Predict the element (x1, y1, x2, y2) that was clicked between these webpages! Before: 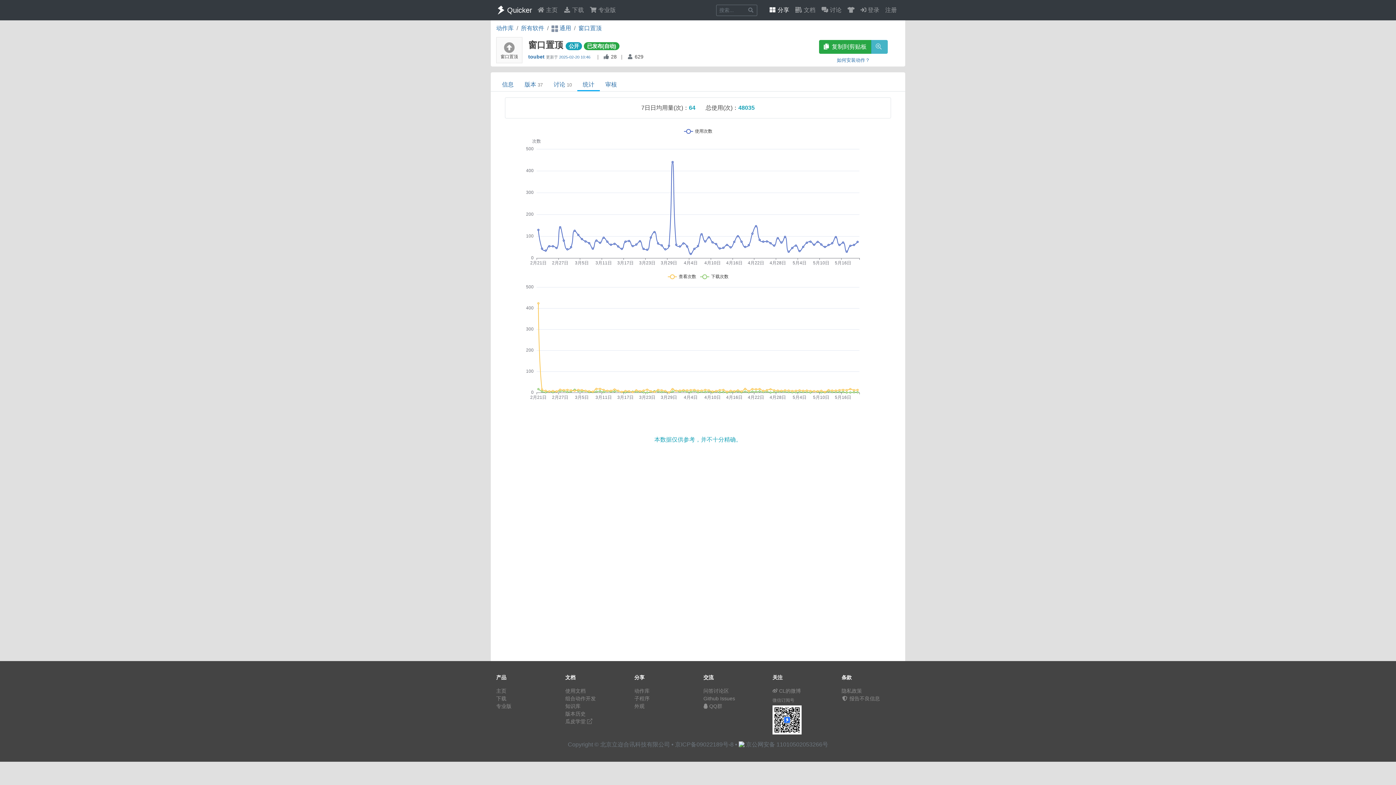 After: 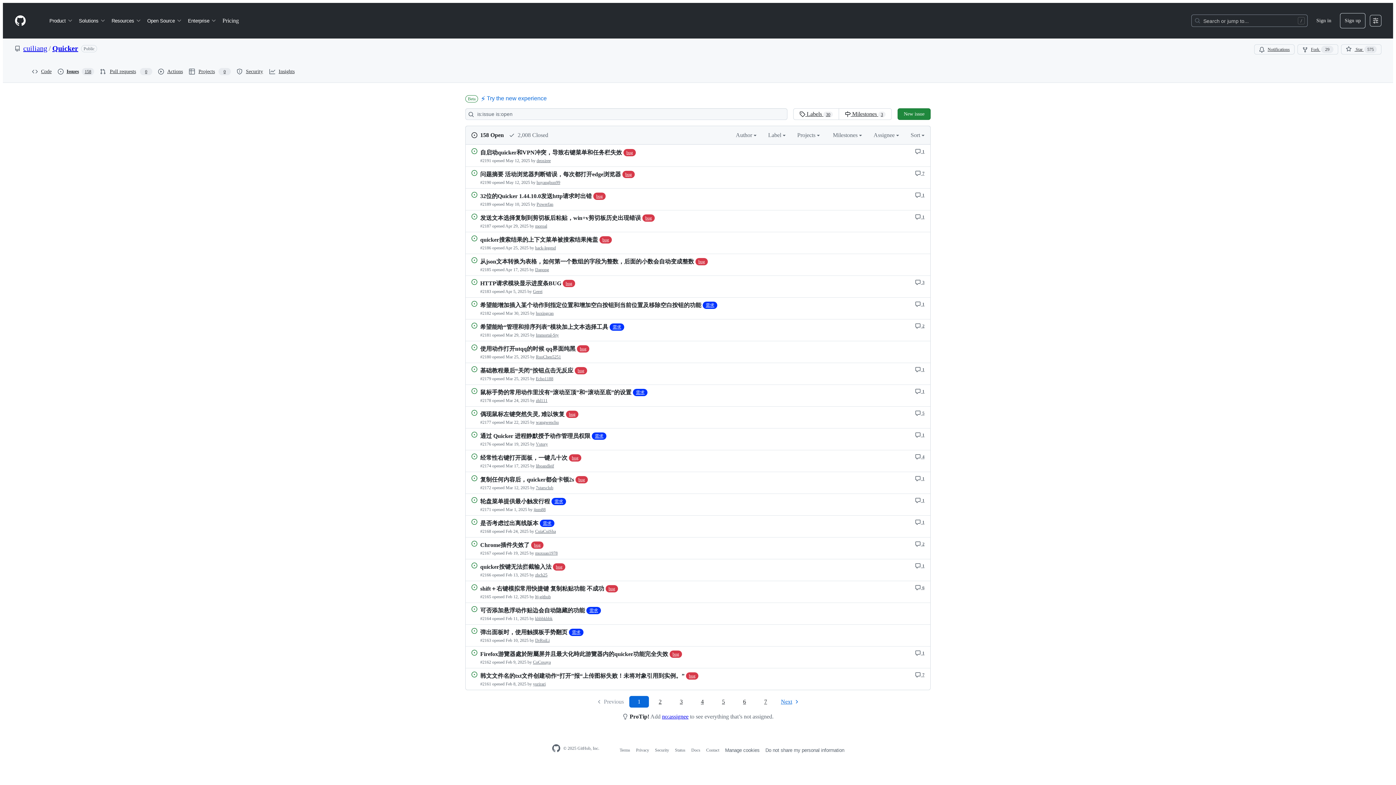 Action: bbox: (703, 696, 735, 701) label: Github Issues